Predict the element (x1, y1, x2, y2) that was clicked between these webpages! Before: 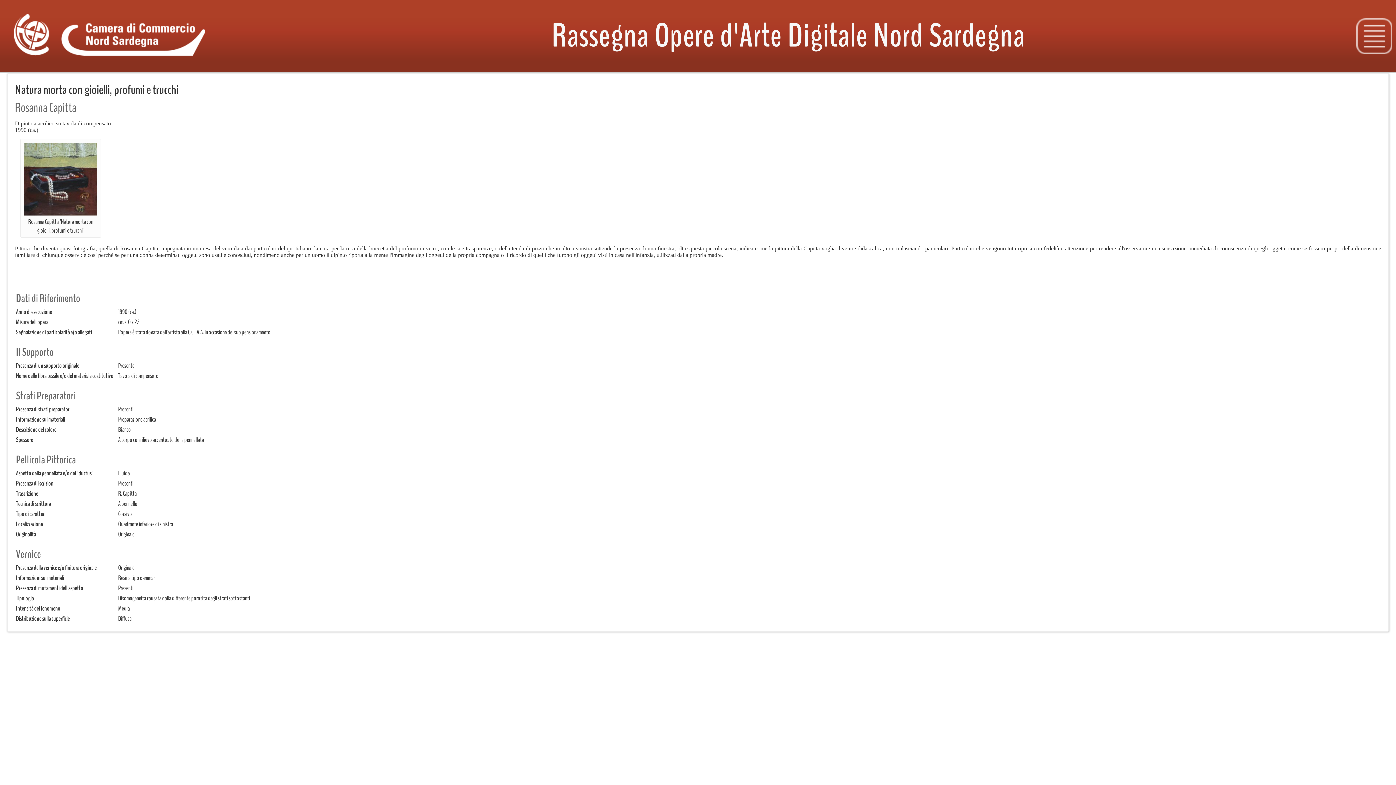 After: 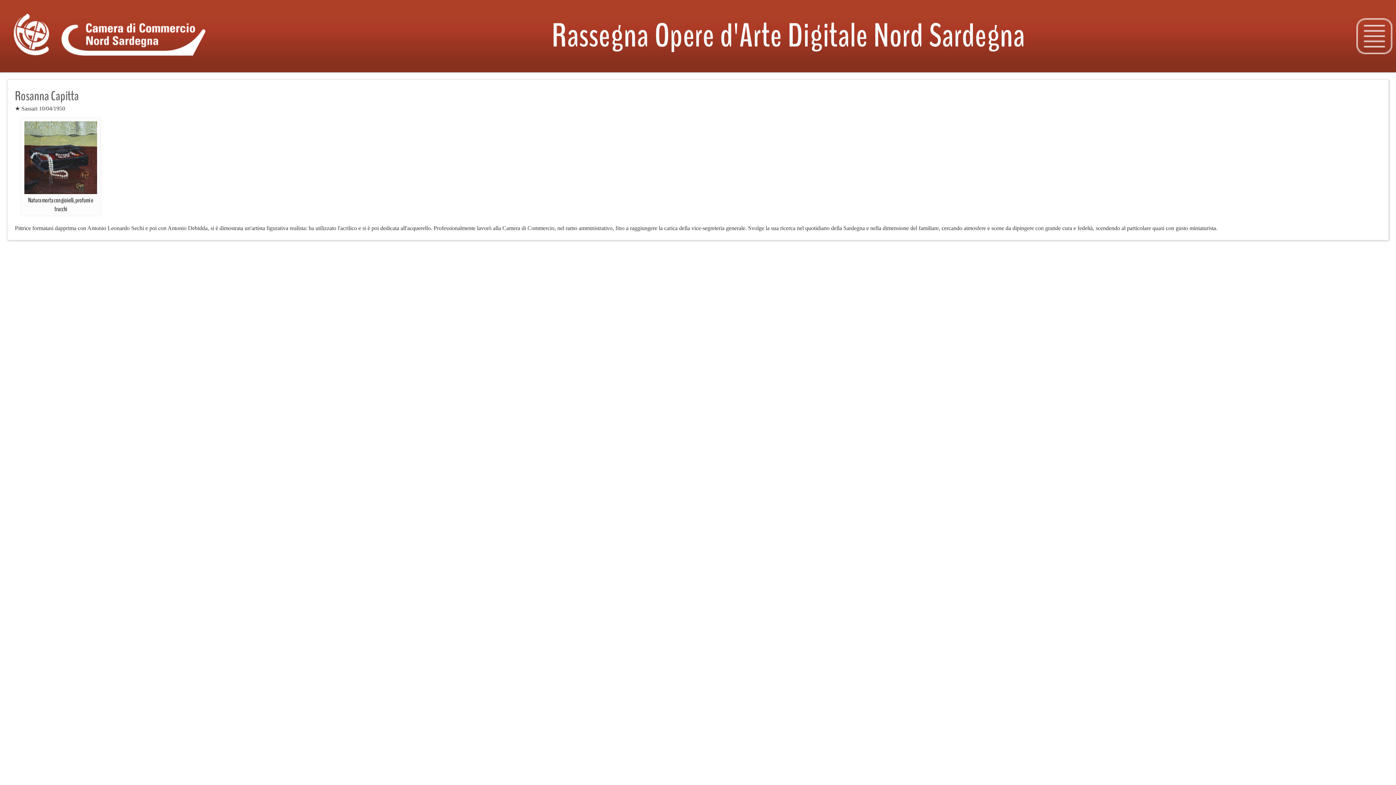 Action: bbox: (14, 98, 76, 116) label: Rosanna Capitta